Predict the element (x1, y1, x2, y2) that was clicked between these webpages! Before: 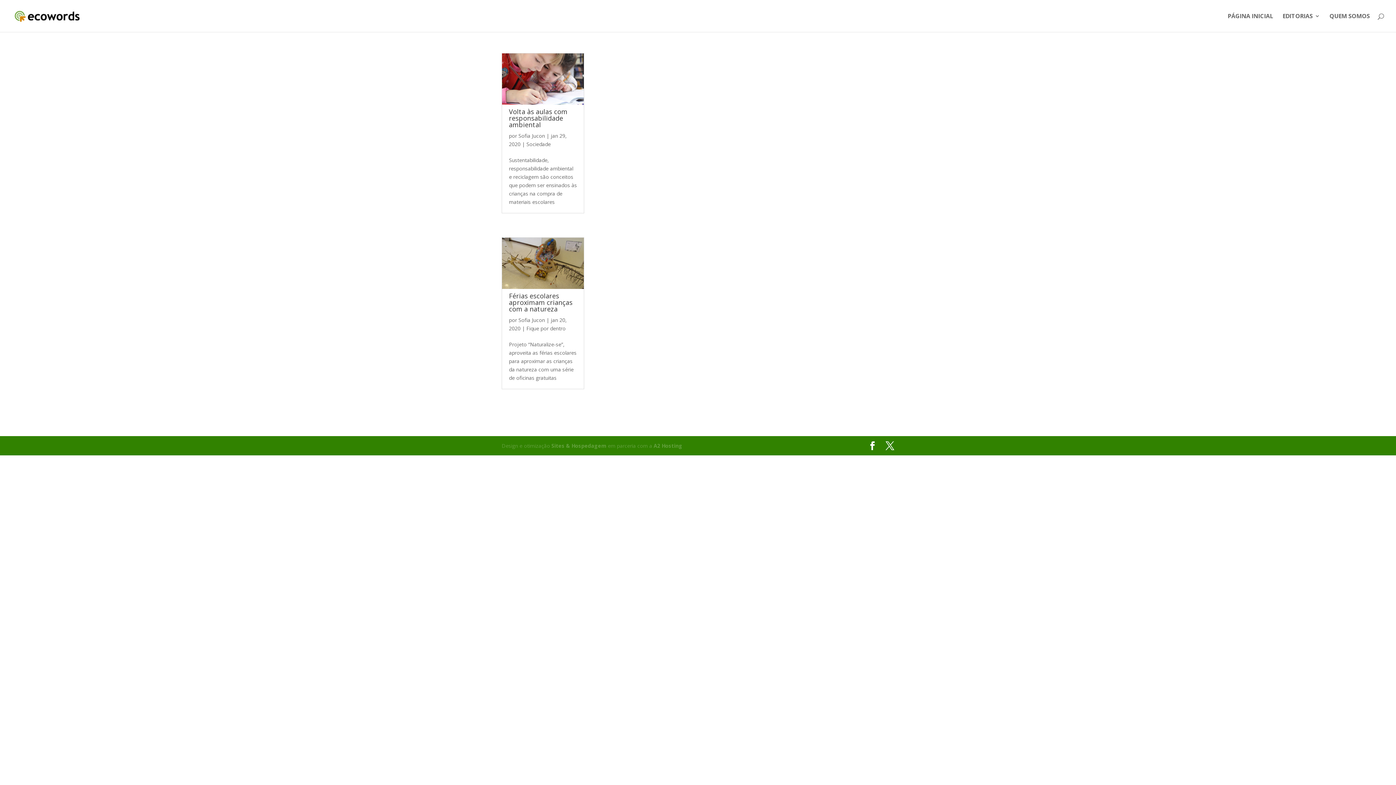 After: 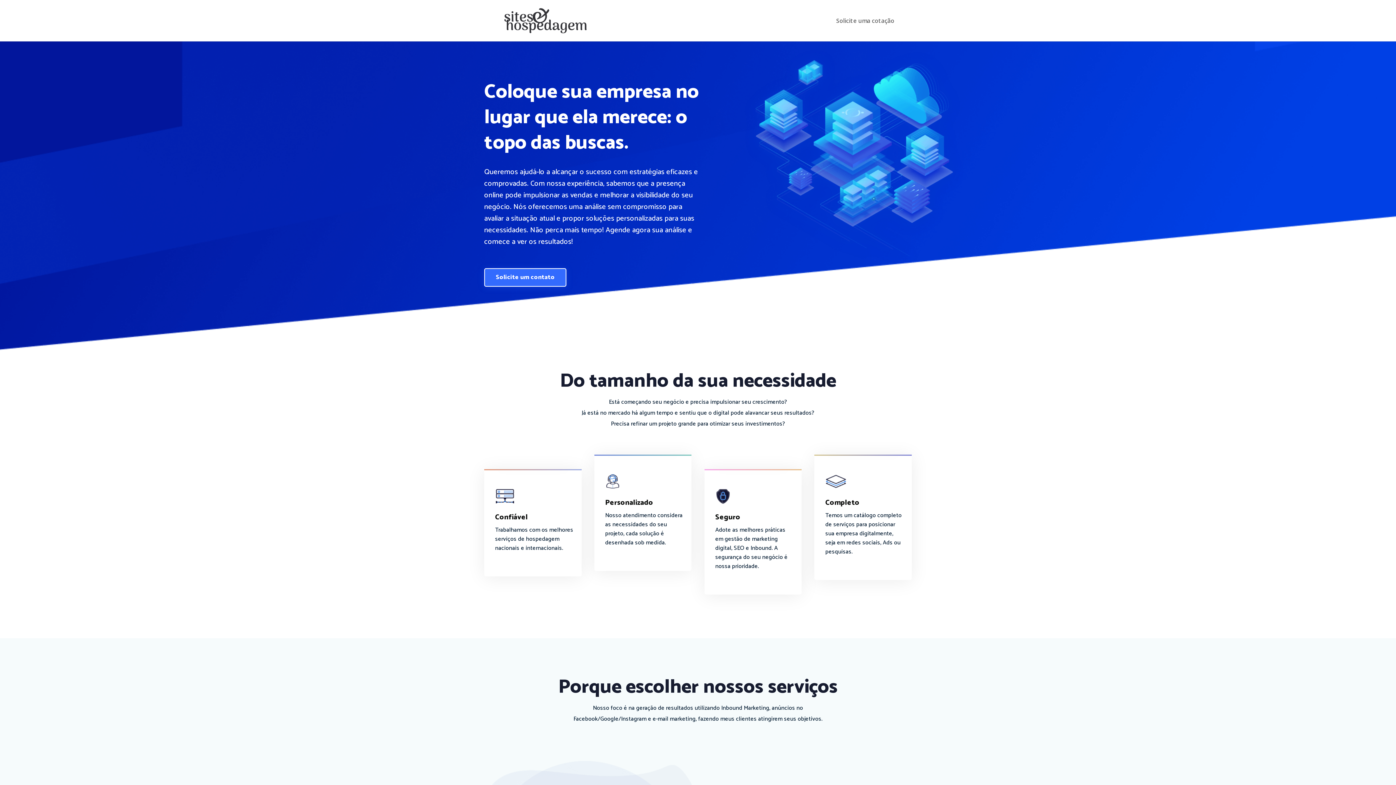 Action: label: Sites & Hospedagem bbox: (551, 442, 606, 449)